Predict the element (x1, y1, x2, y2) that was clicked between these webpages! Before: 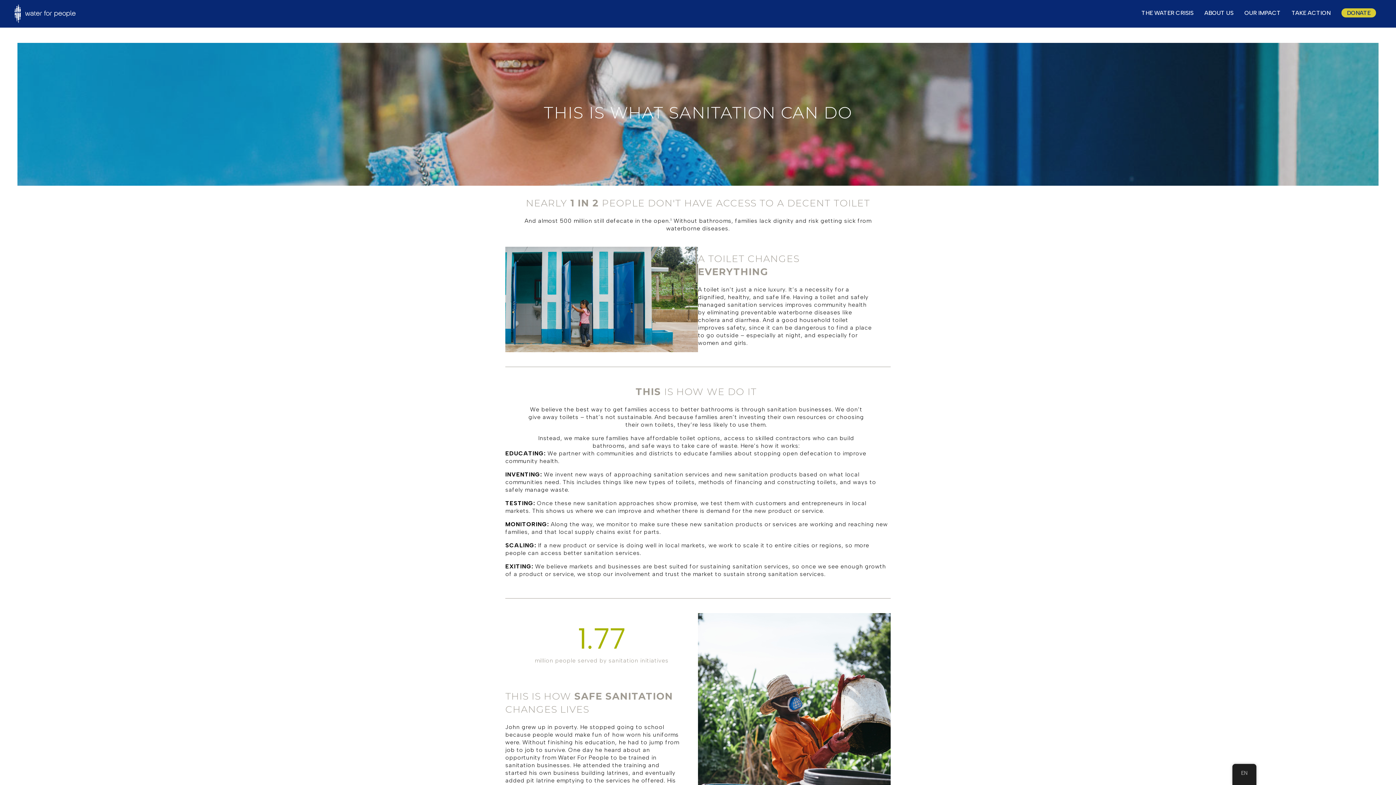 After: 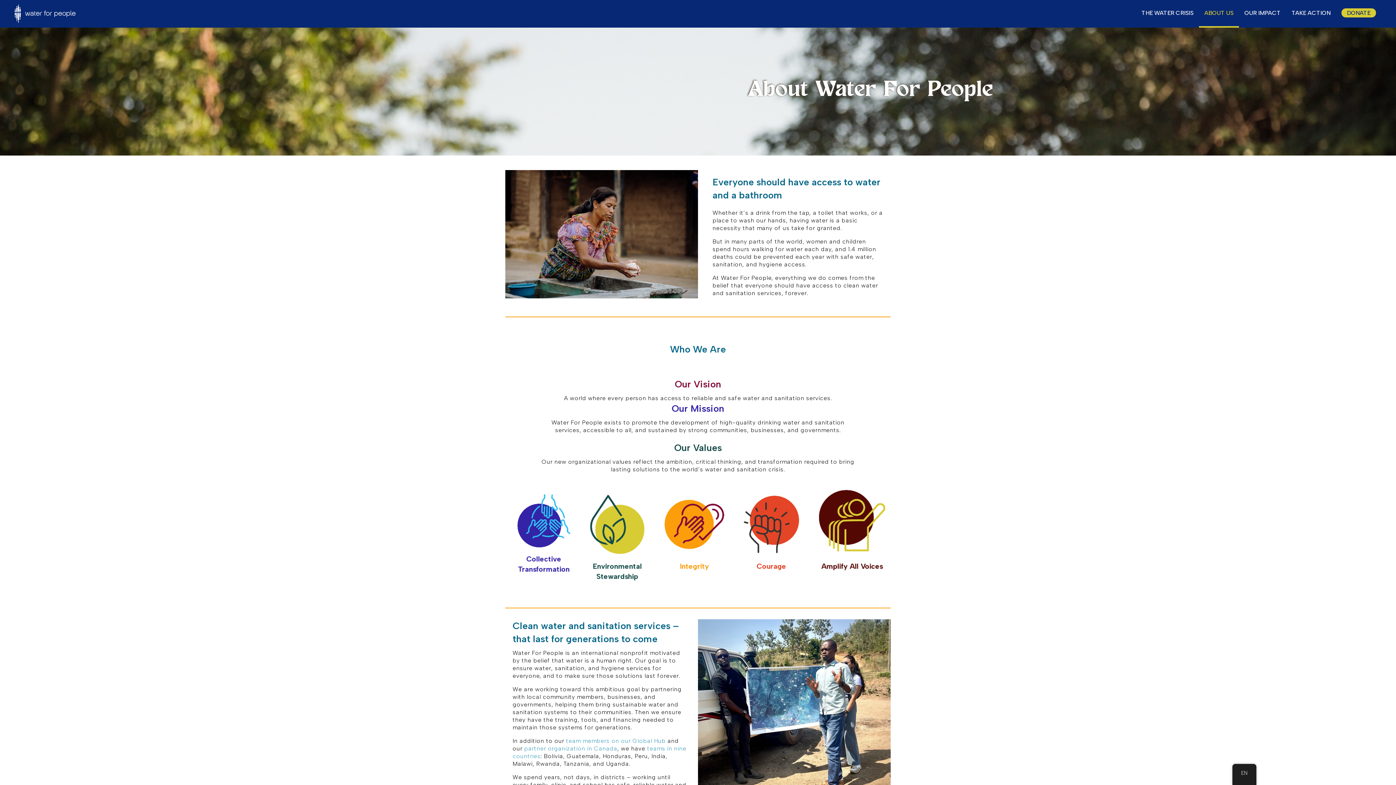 Action: bbox: (1204, 9, 1233, 16) label: ABOUT US